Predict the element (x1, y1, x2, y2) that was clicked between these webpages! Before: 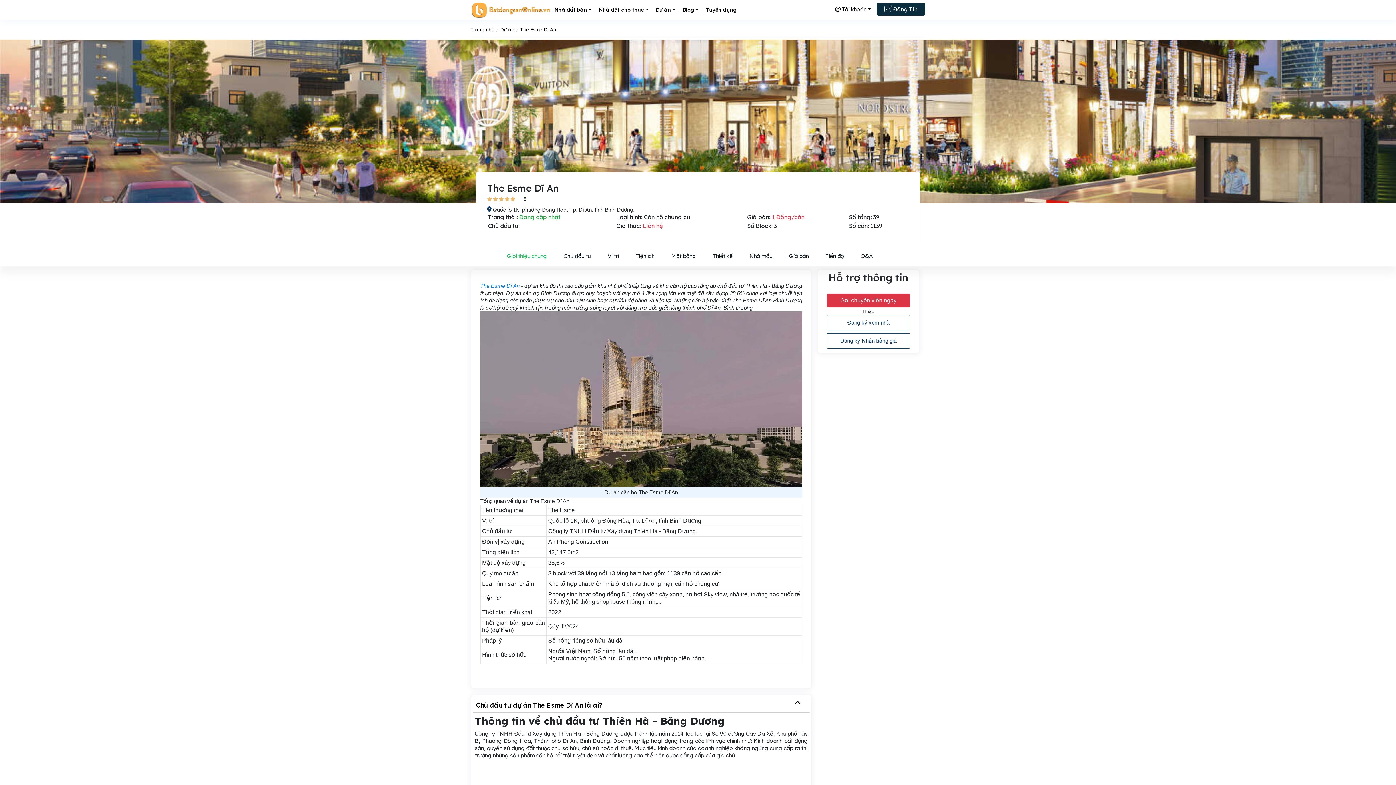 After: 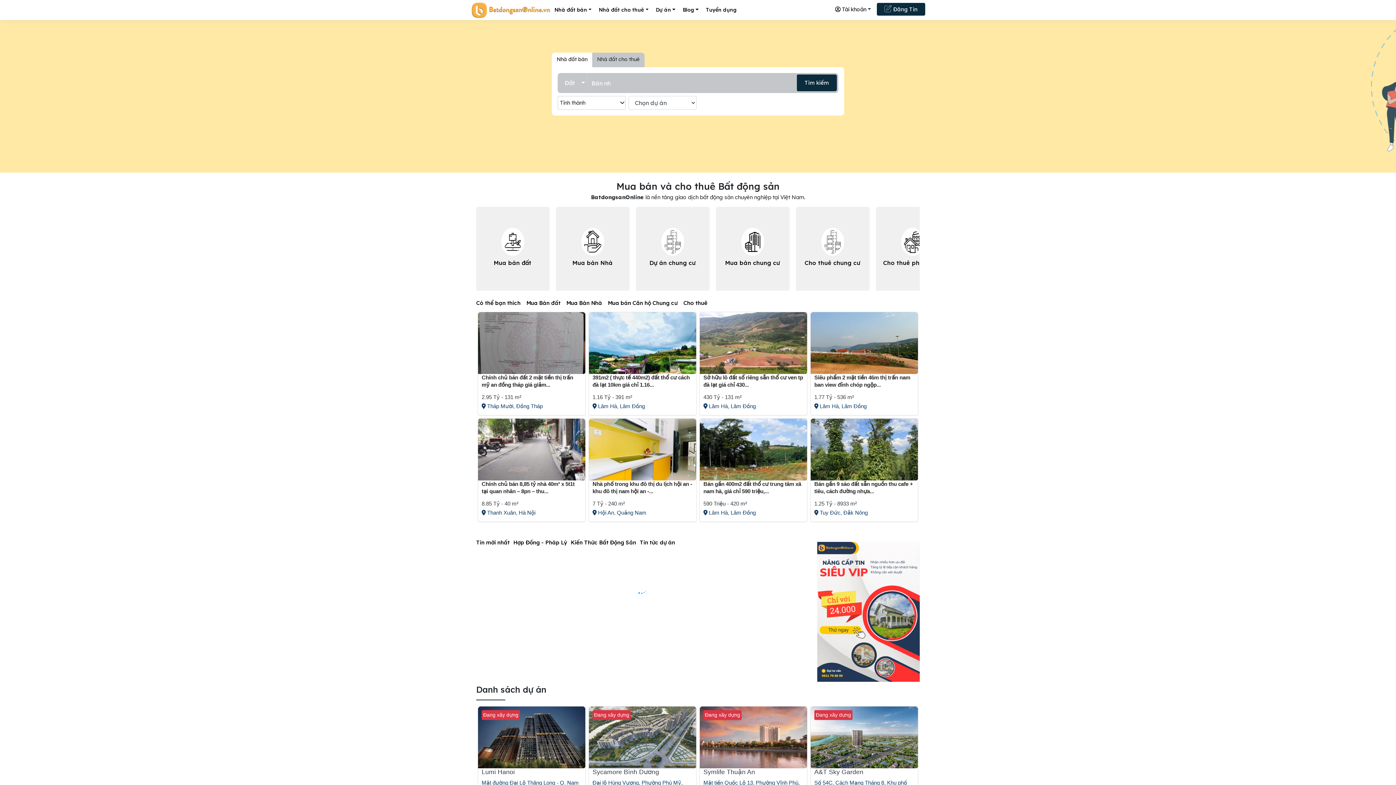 Action: bbox: (470, 25, 496, 32) label: Trang chủ 